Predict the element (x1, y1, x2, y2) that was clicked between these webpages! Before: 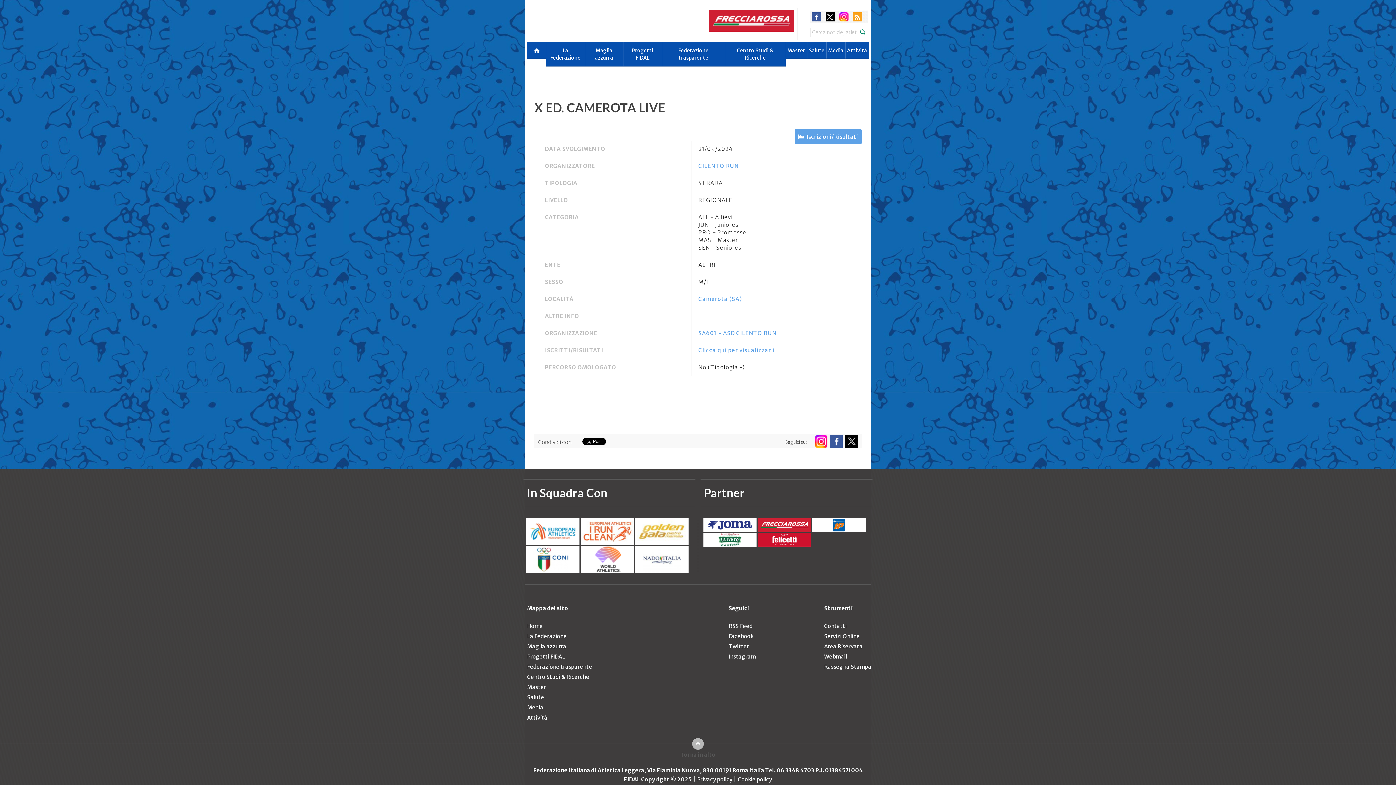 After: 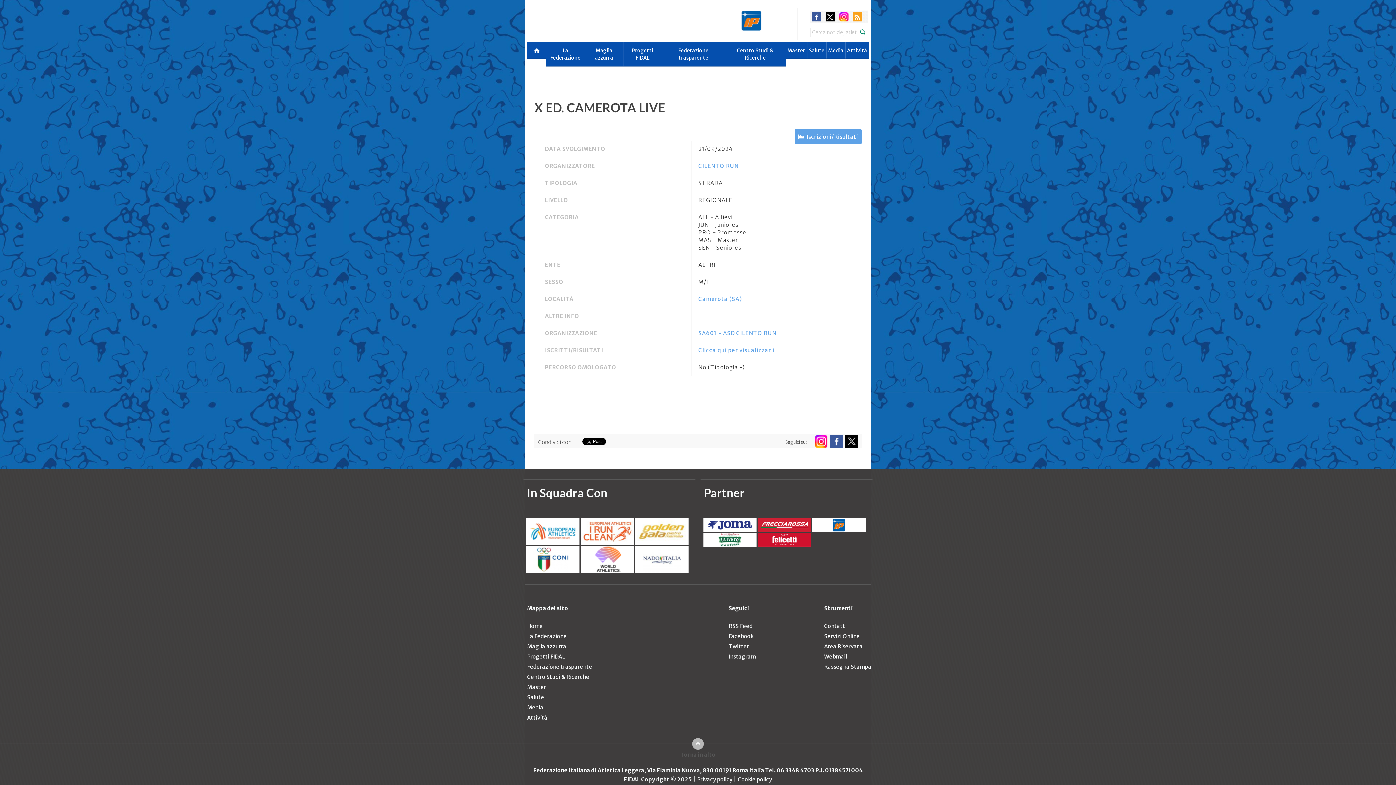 Action: label: twitter bbox: (825, 12, 835, 21)